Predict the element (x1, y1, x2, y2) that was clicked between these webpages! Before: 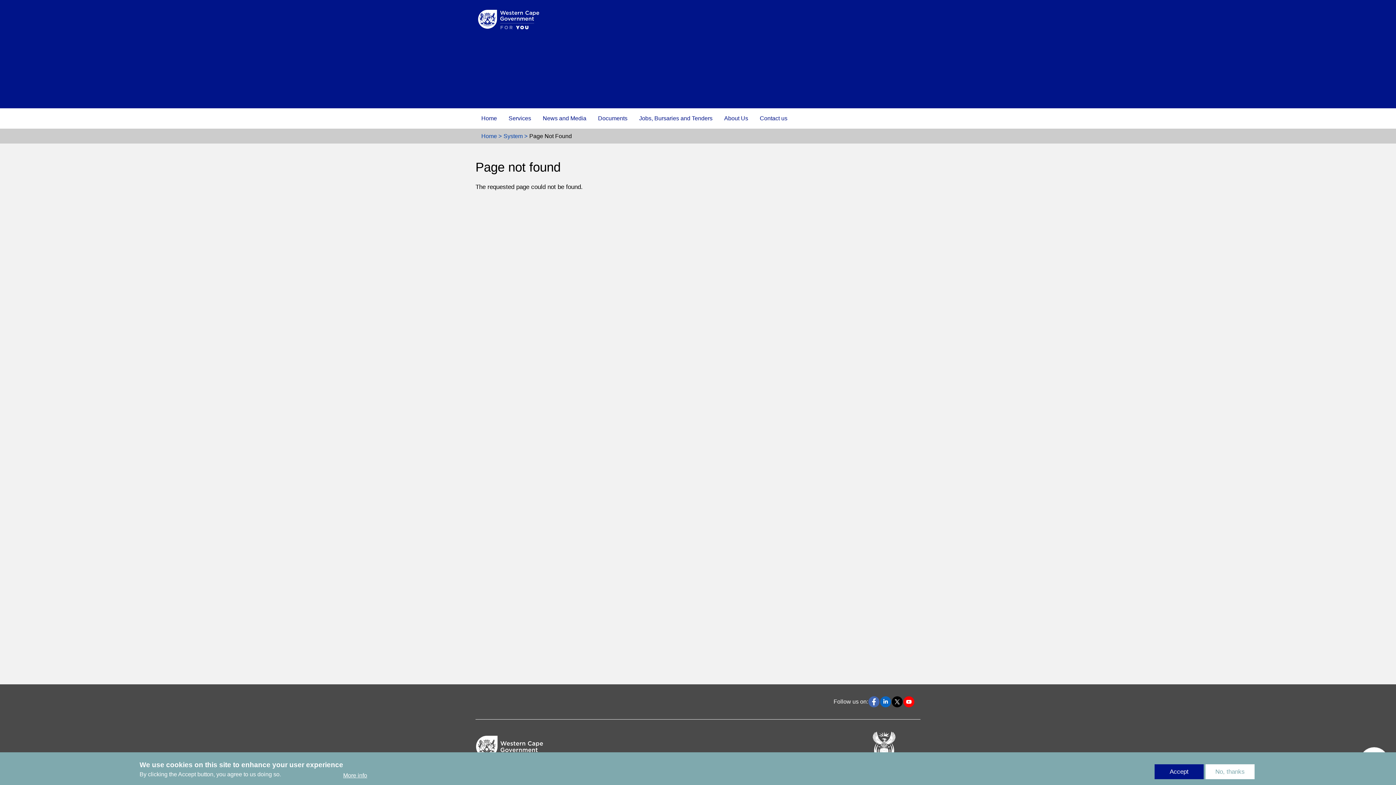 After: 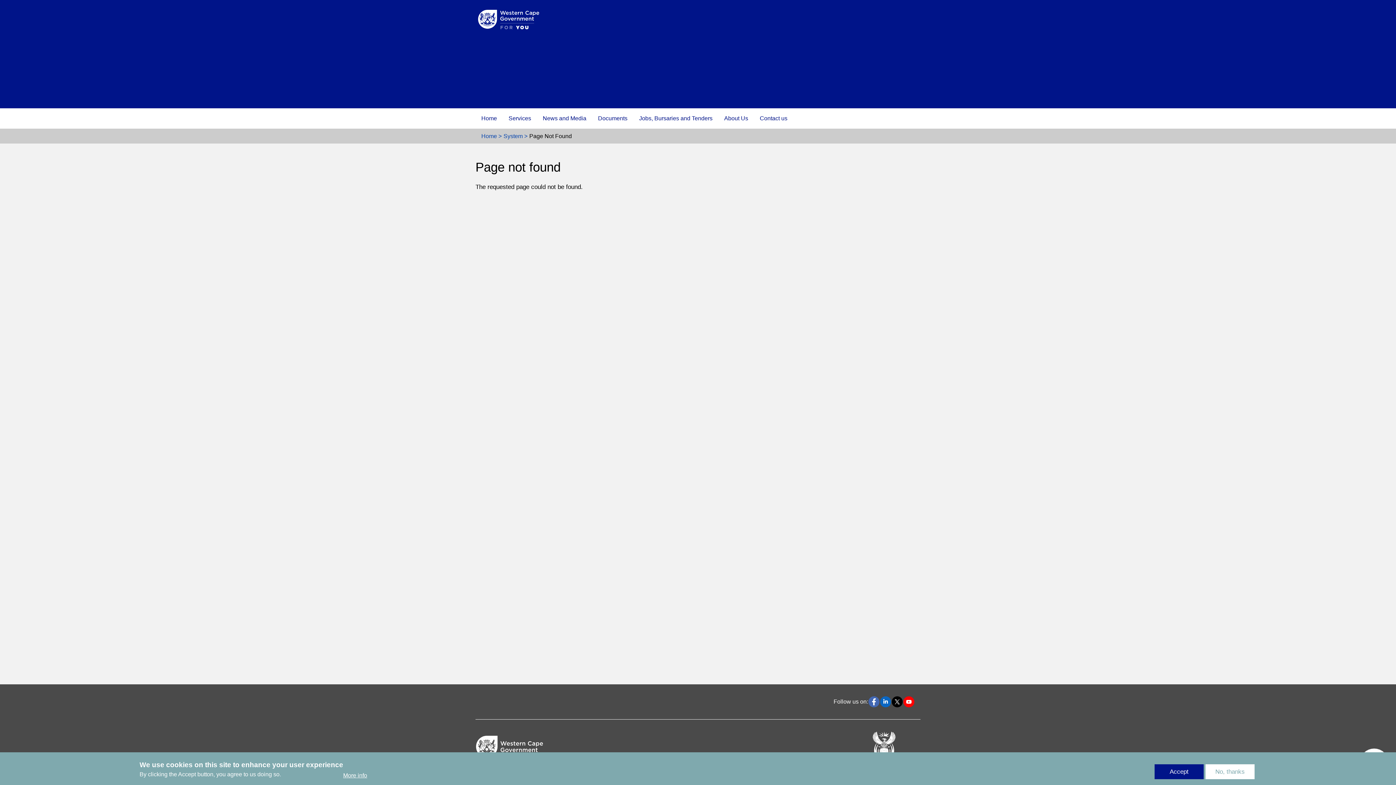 Action: bbox: (891, 698, 903, 704)